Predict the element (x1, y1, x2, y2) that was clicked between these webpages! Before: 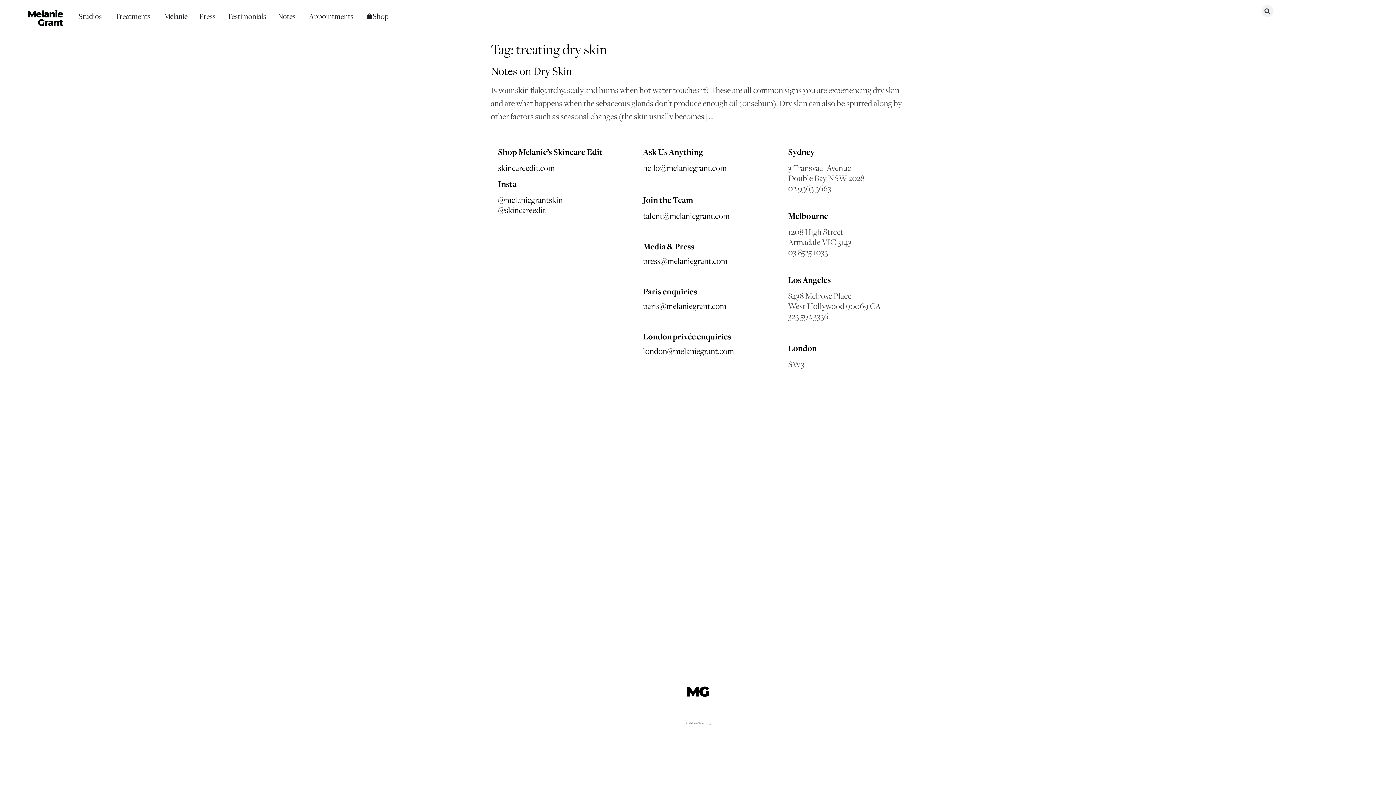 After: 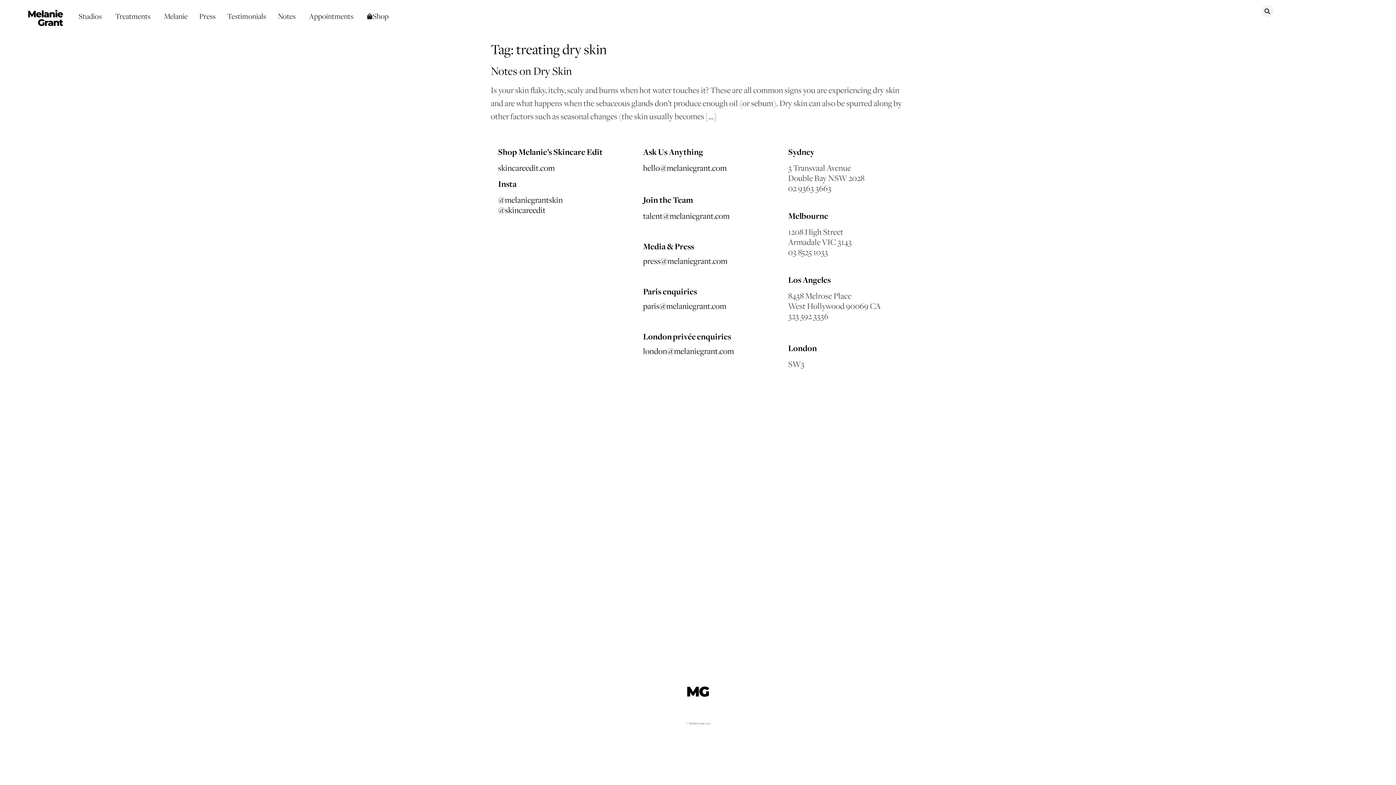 Action: label: talent@melaniegrant.com bbox: (643, 210, 729, 221)